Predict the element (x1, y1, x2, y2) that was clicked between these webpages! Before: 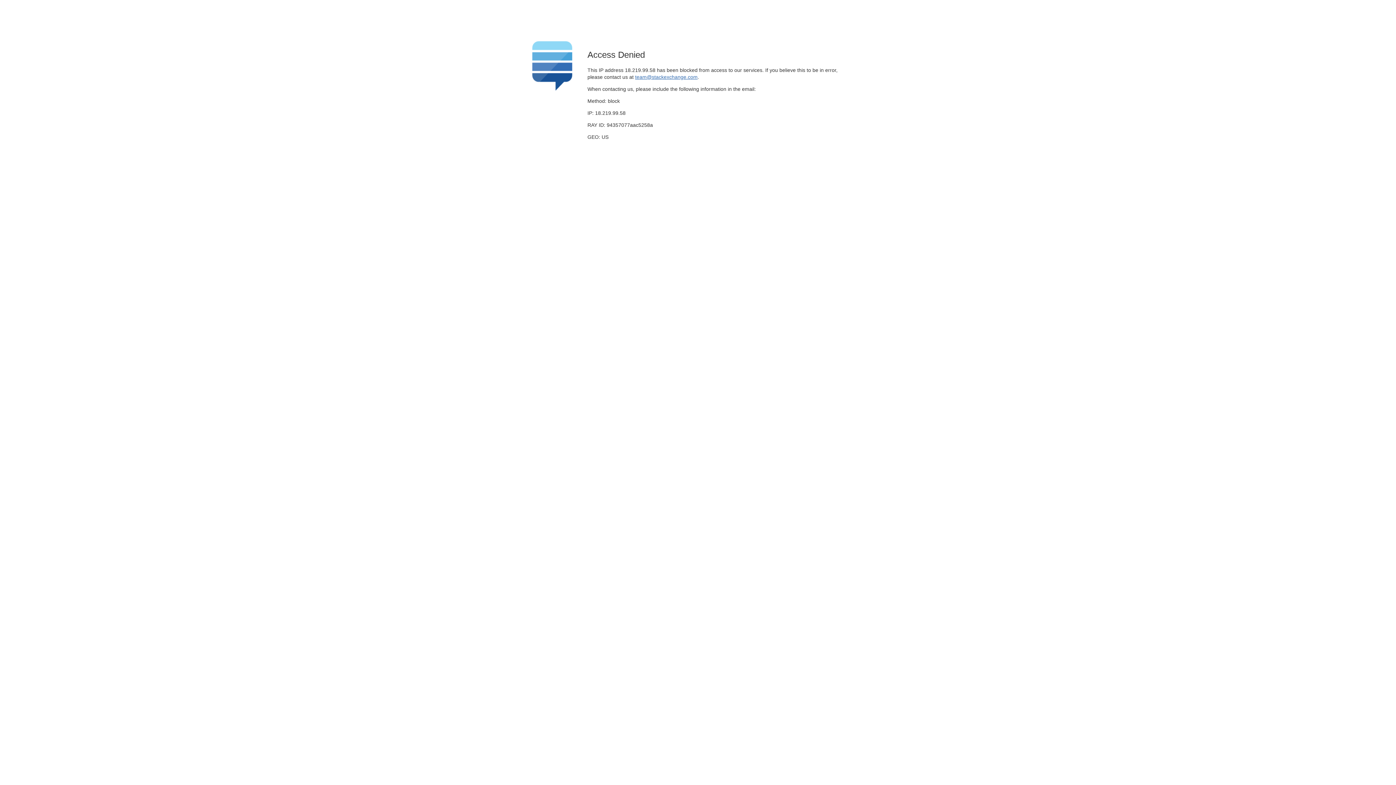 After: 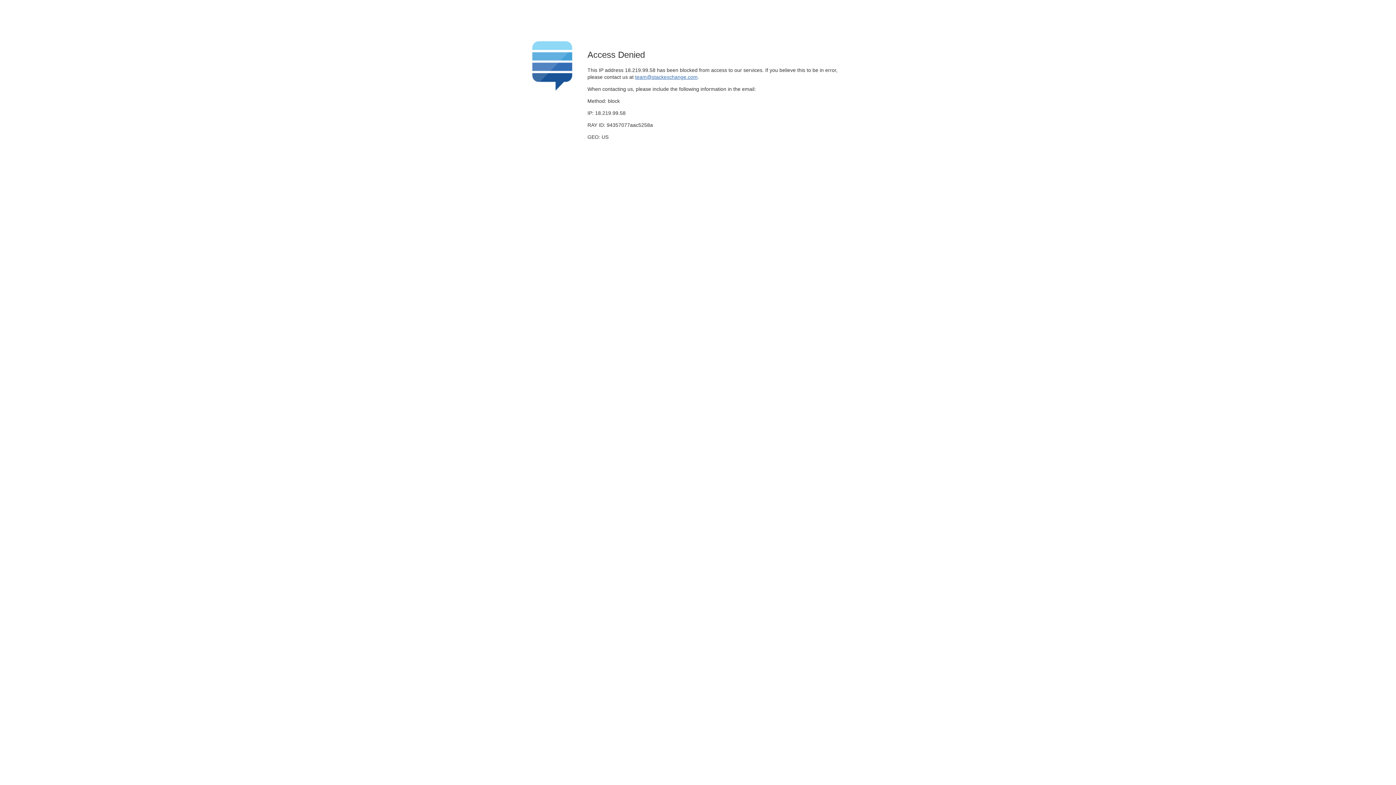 Action: bbox: (635, 74, 697, 79) label: team@stackexchange.com